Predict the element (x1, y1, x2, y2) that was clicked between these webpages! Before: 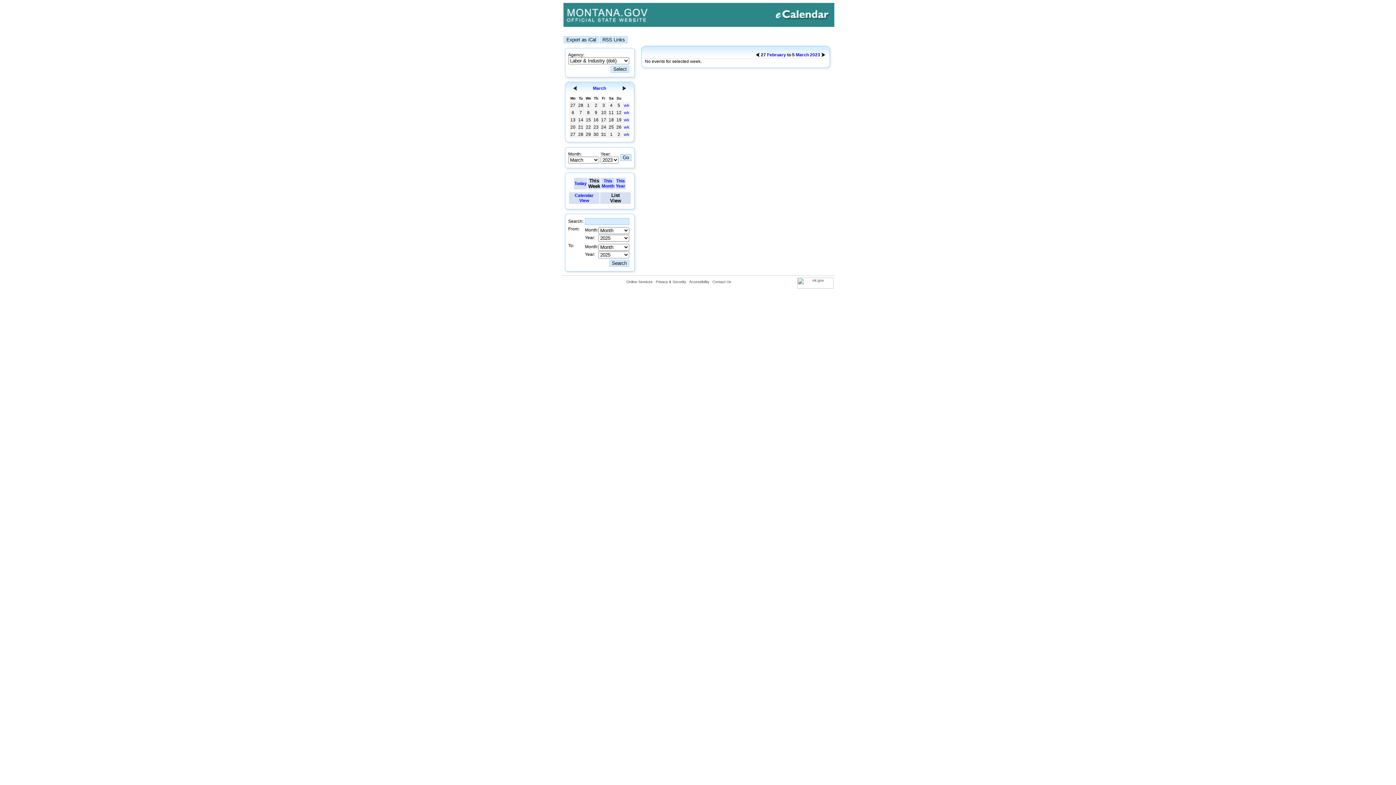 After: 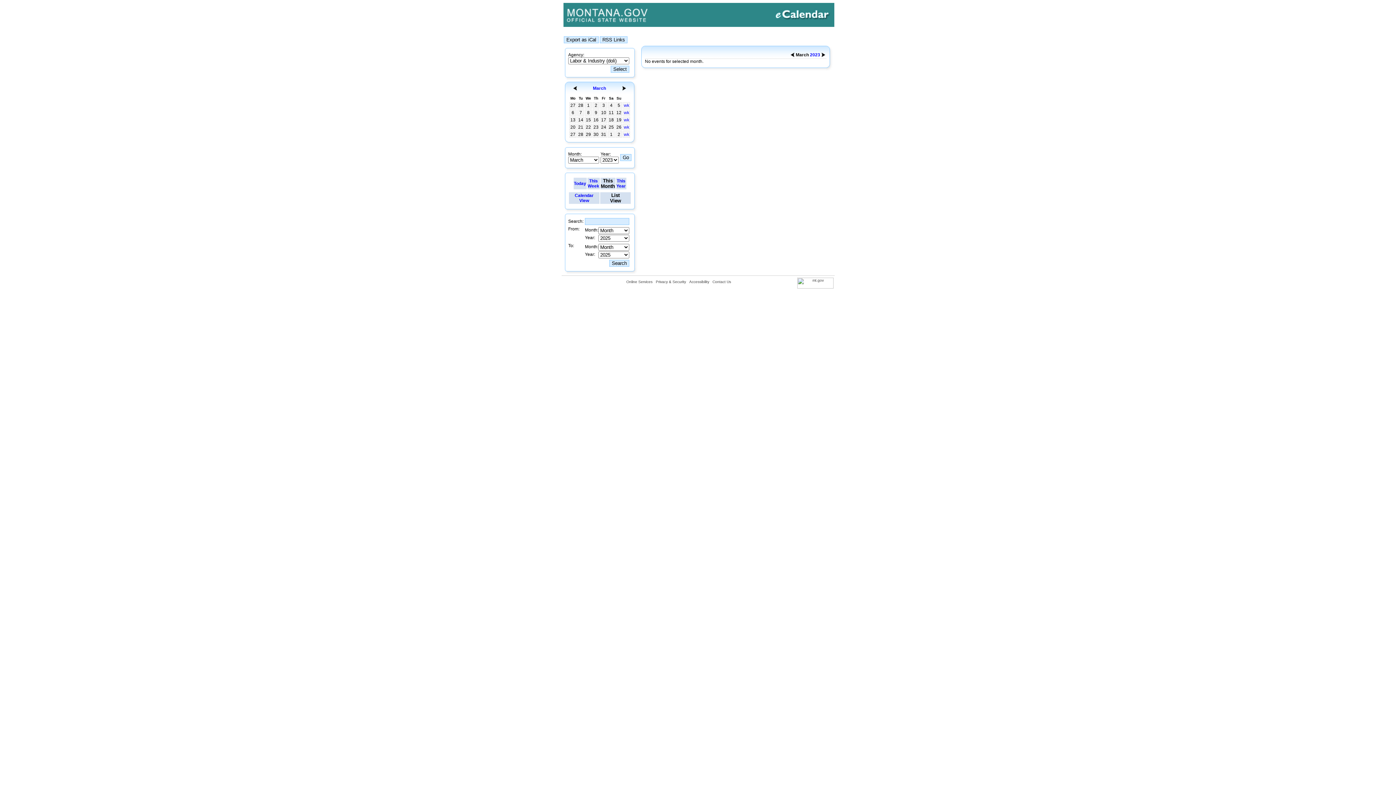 Action: bbox: (796, 52, 809, 57) label: March